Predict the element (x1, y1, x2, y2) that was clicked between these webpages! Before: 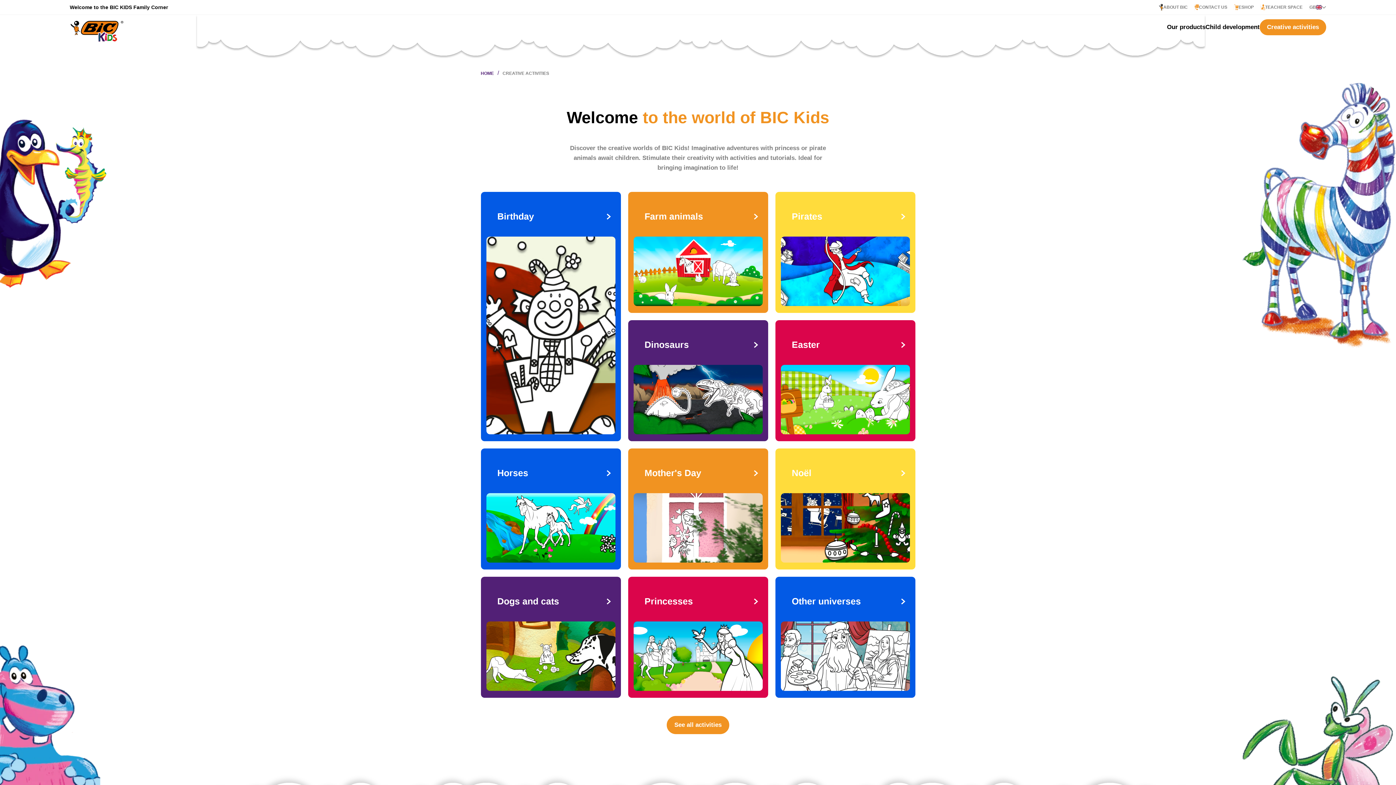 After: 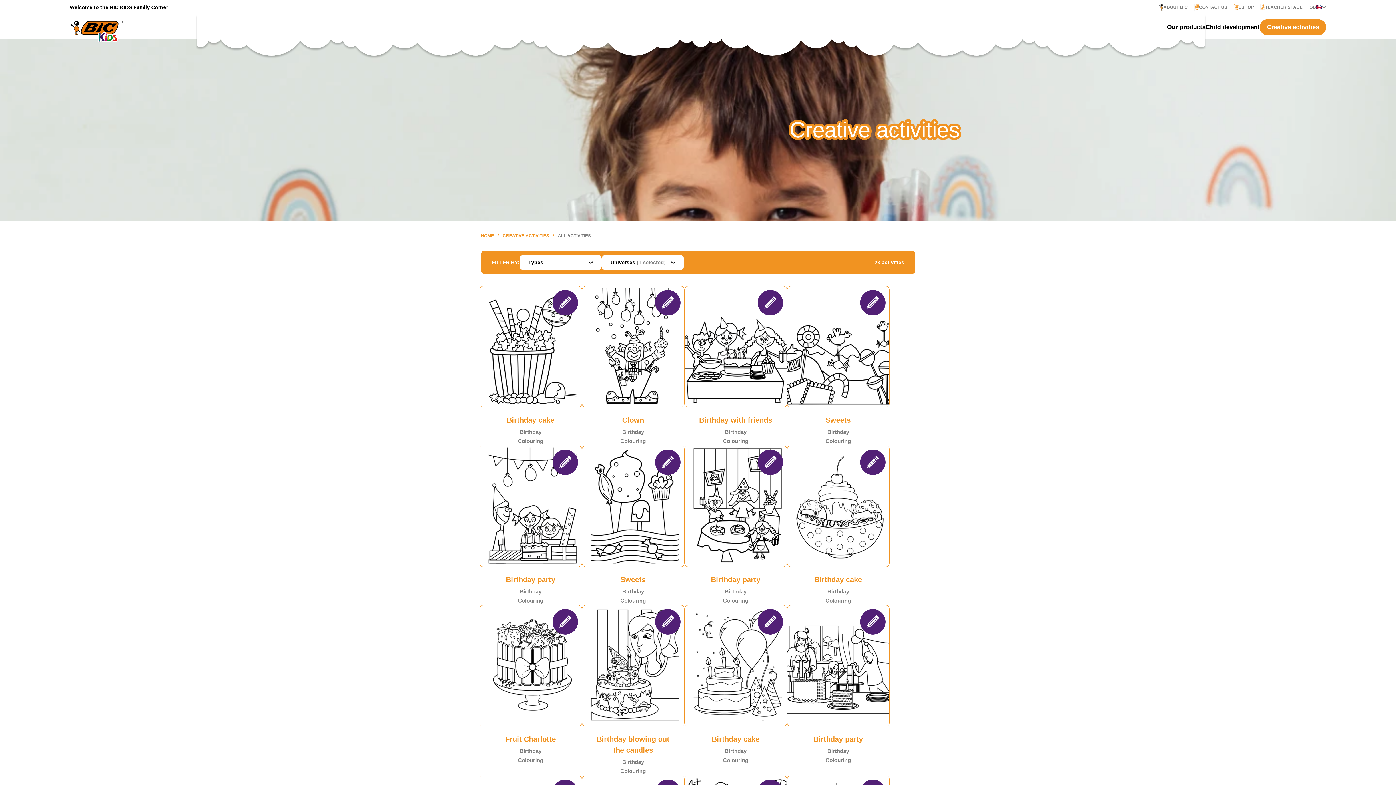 Action: bbox: (486, 429, 615, 435)